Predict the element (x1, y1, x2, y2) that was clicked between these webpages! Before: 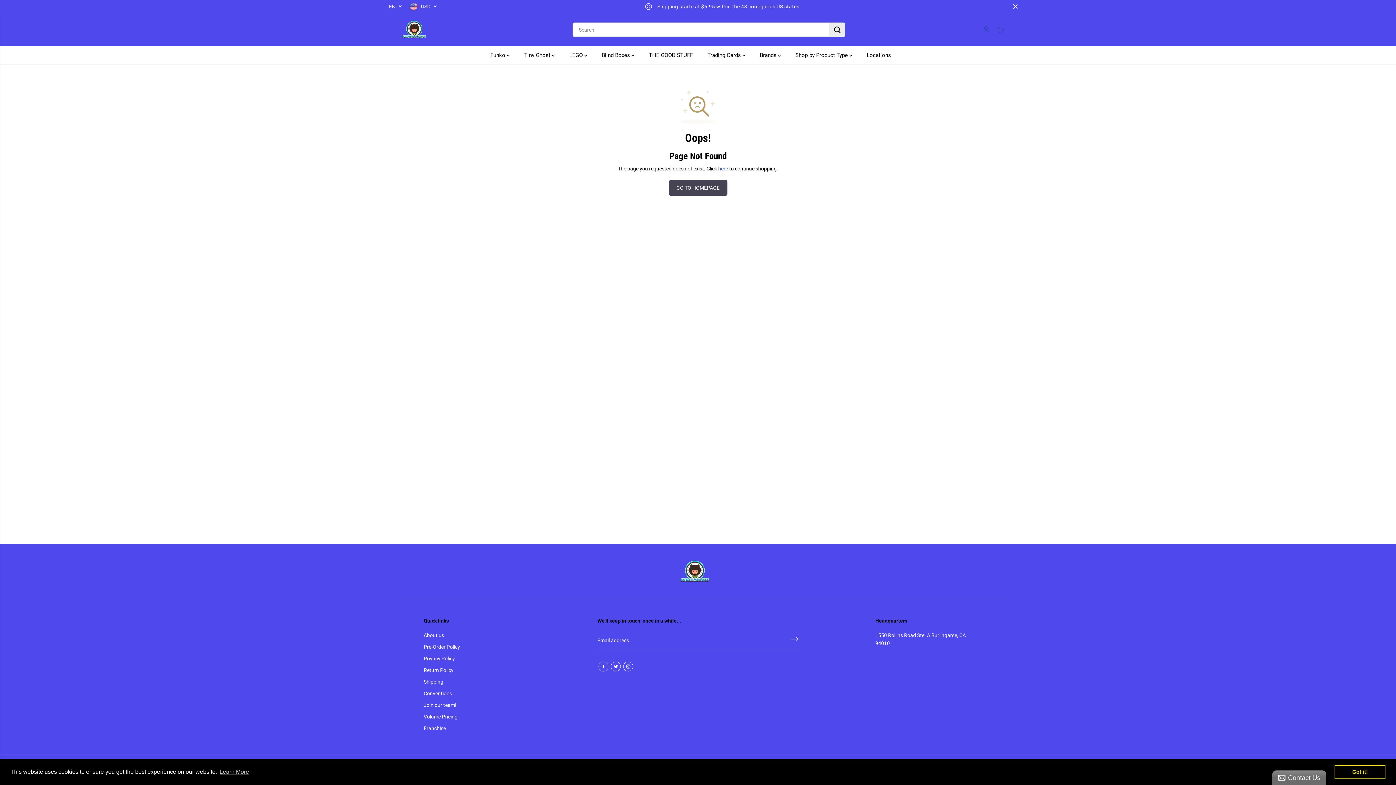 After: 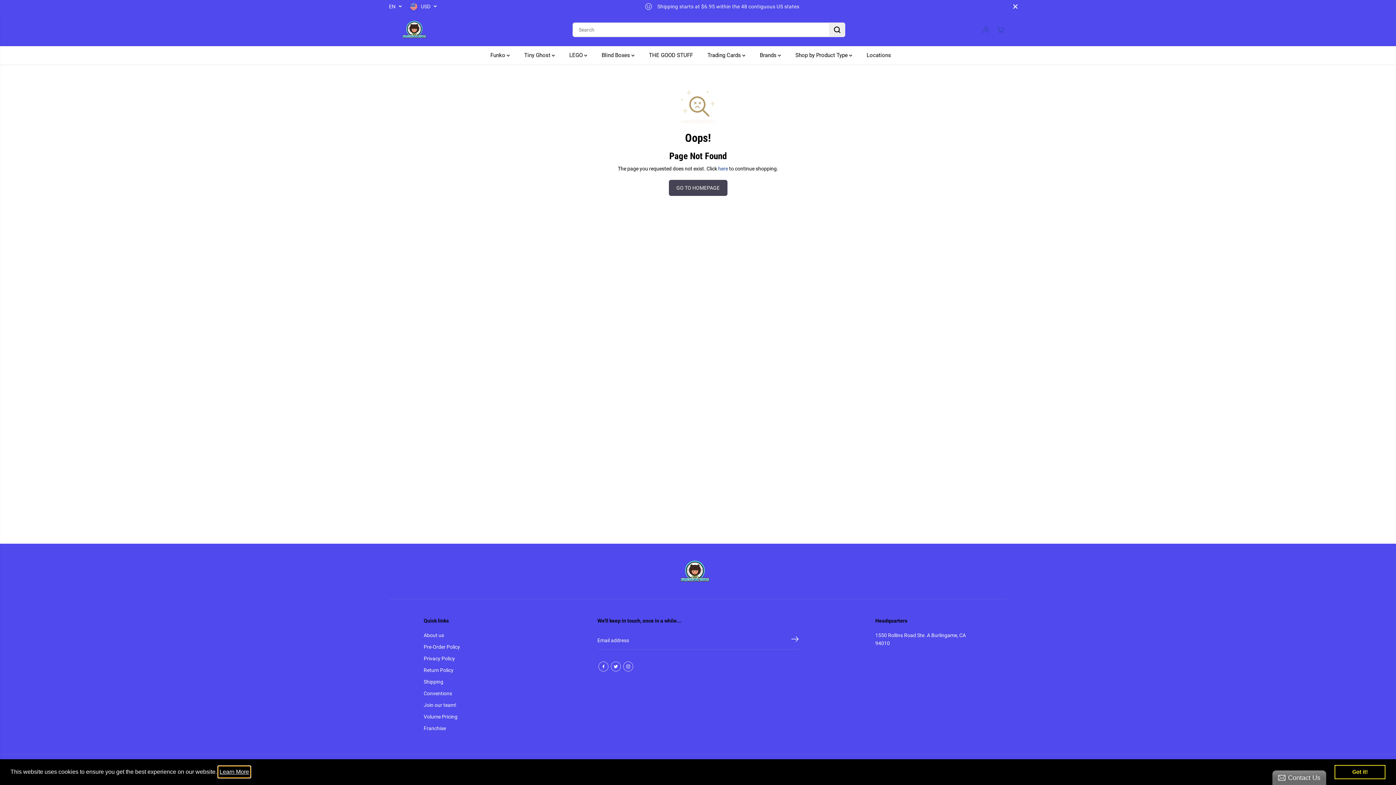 Action: bbox: (218, 766, 250, 777) label: learn more about cookies